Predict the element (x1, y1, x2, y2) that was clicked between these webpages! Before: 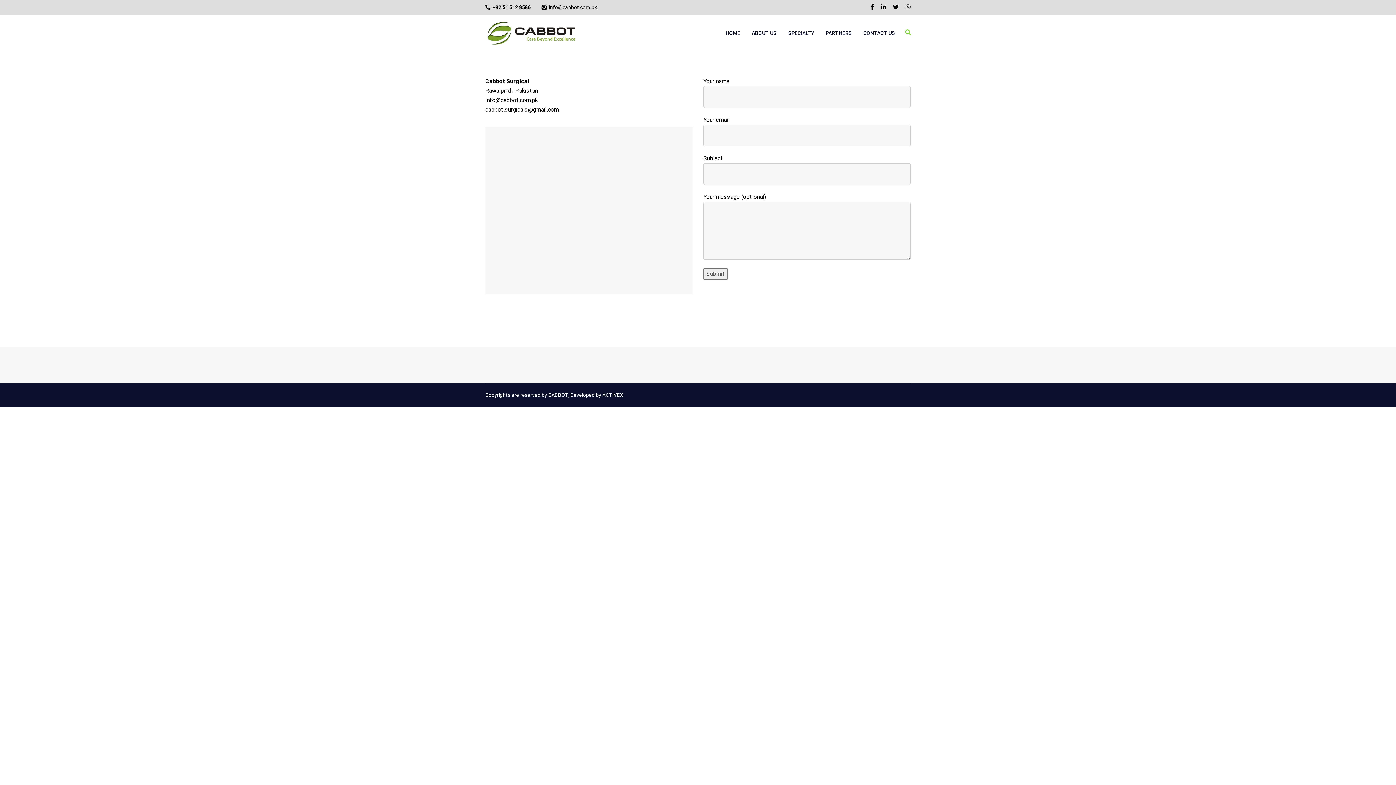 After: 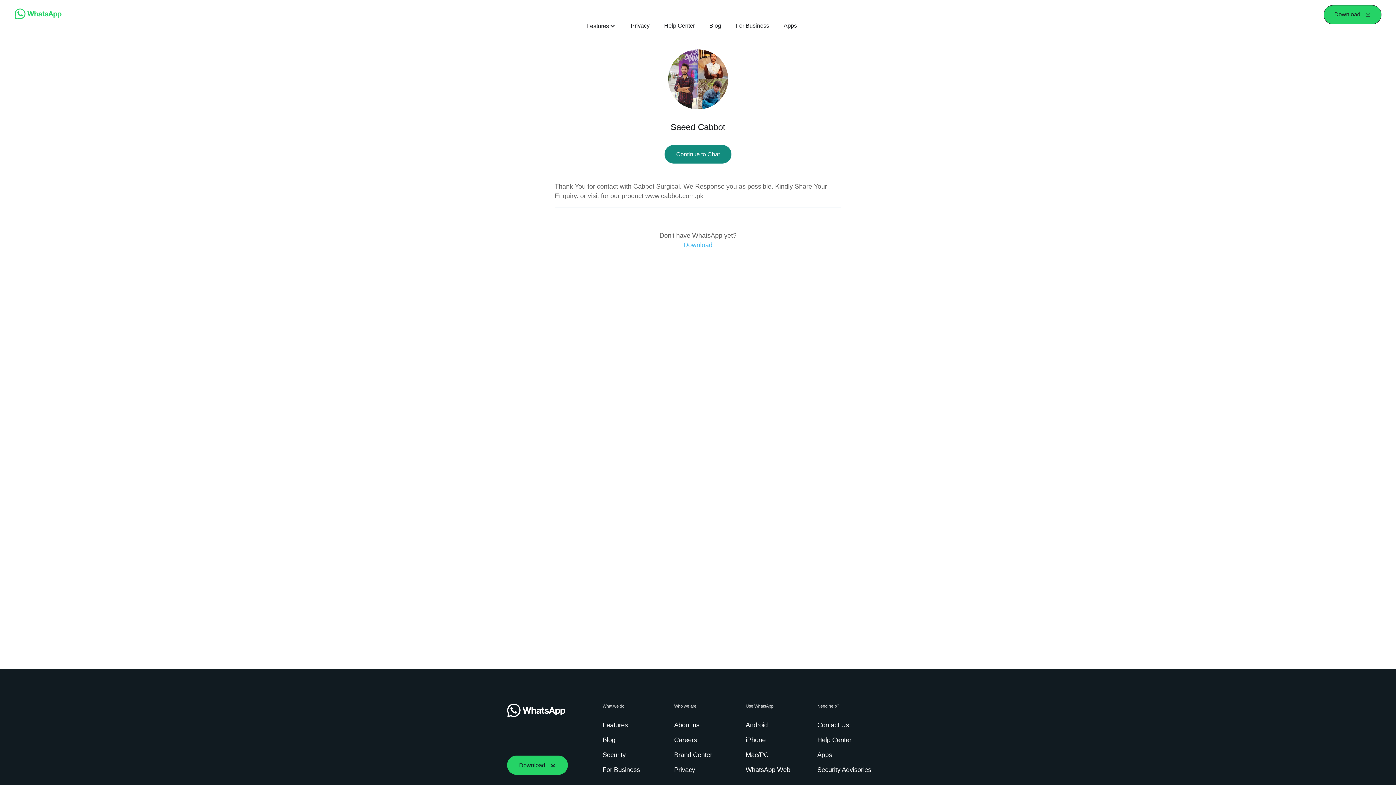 Action: bbox: (905, 3, 910, 10)